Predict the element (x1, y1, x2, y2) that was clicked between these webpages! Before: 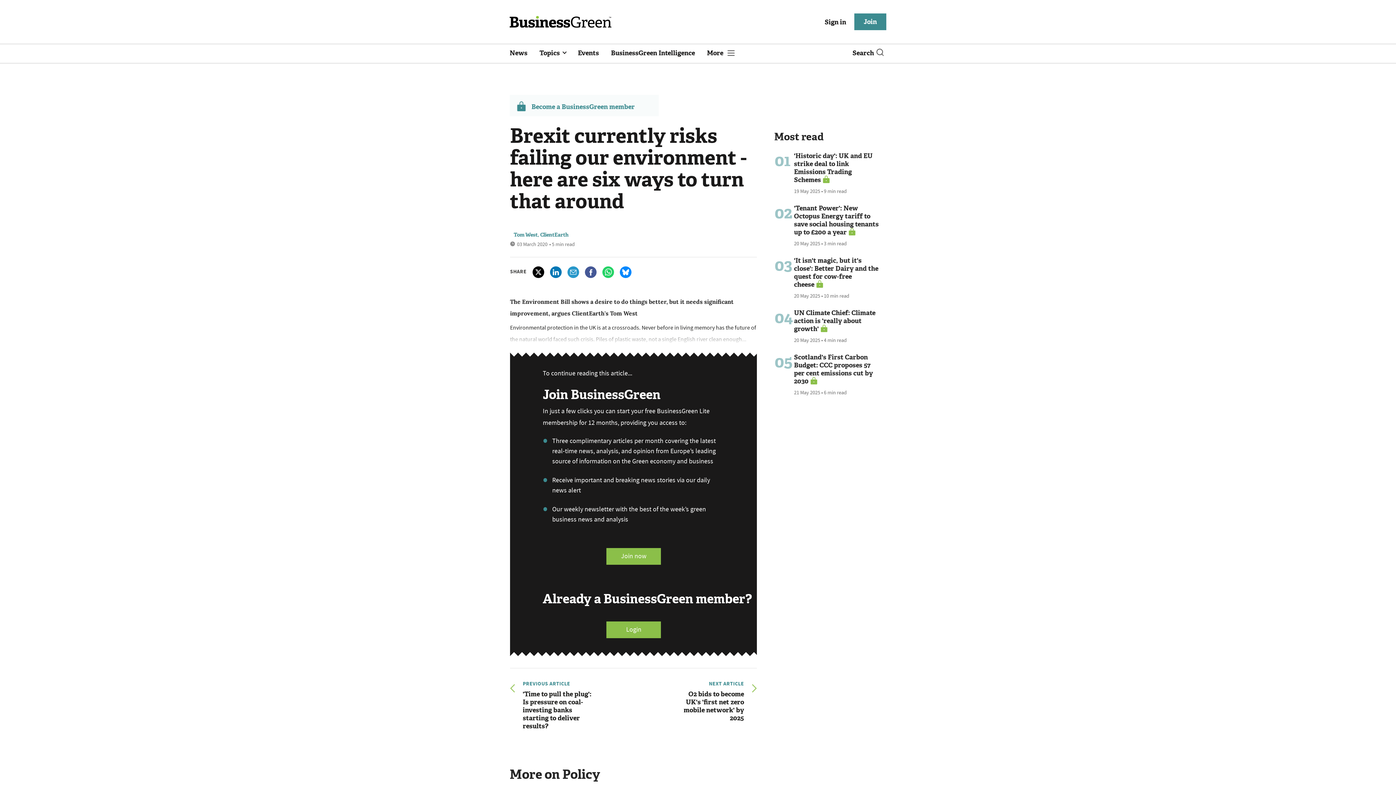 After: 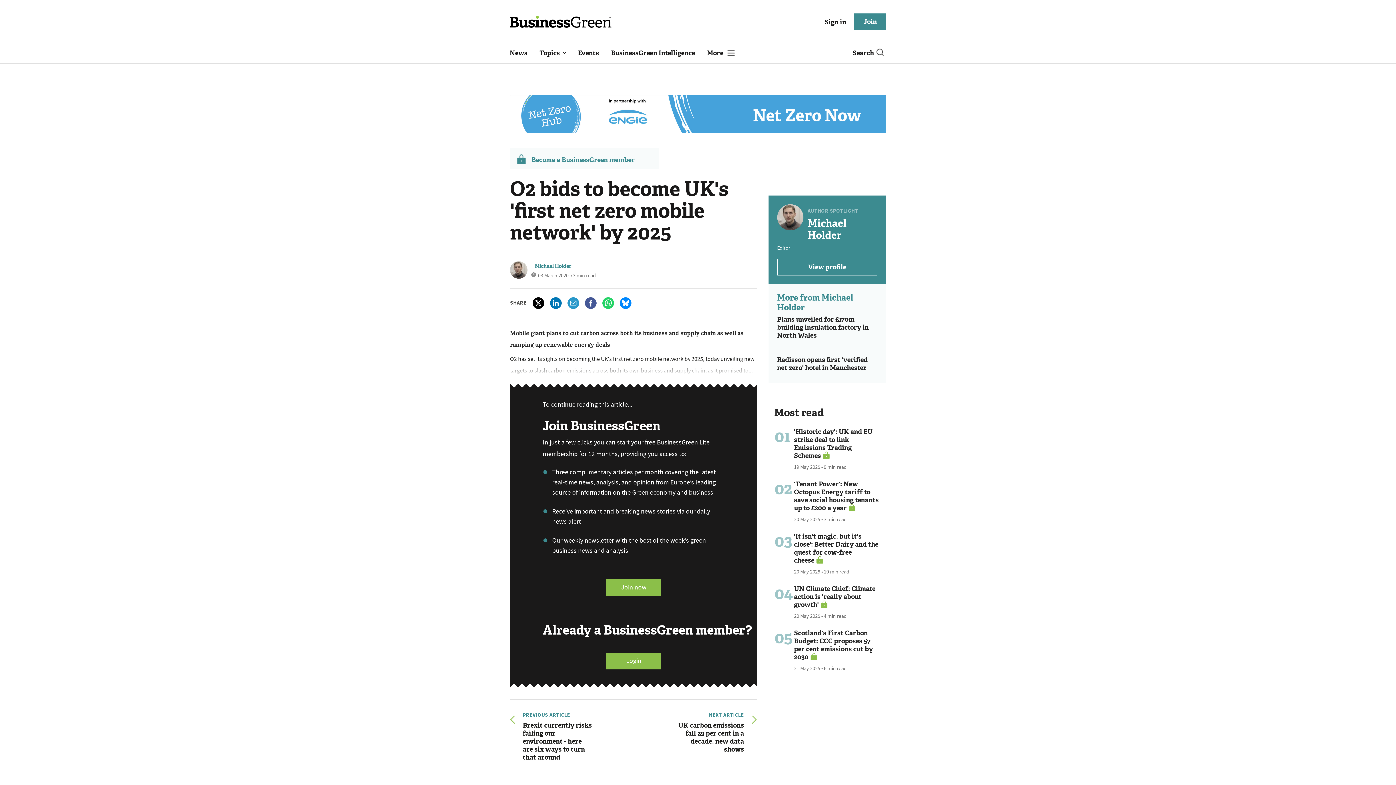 Action: bbox: (633, 680, 744, 687) label: NEXT ARTICLE